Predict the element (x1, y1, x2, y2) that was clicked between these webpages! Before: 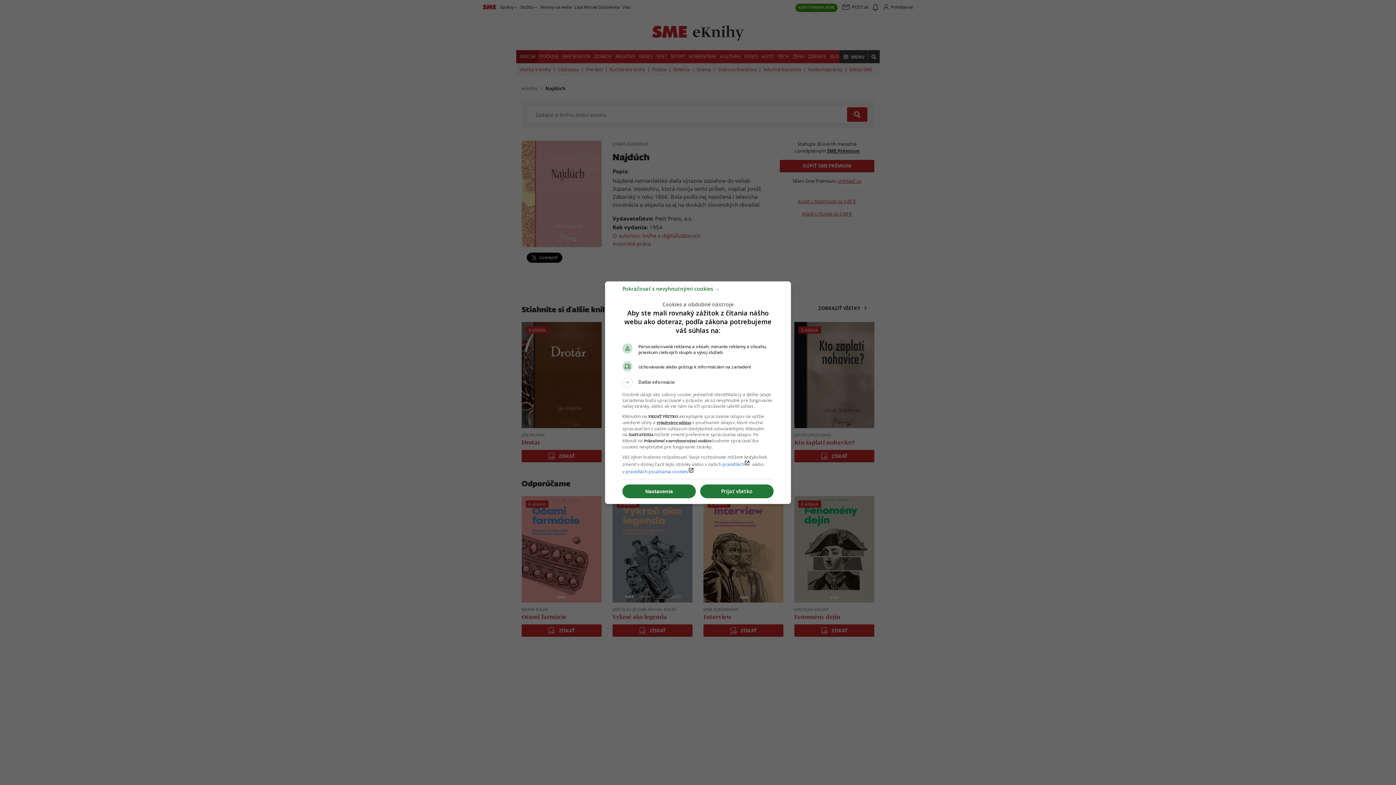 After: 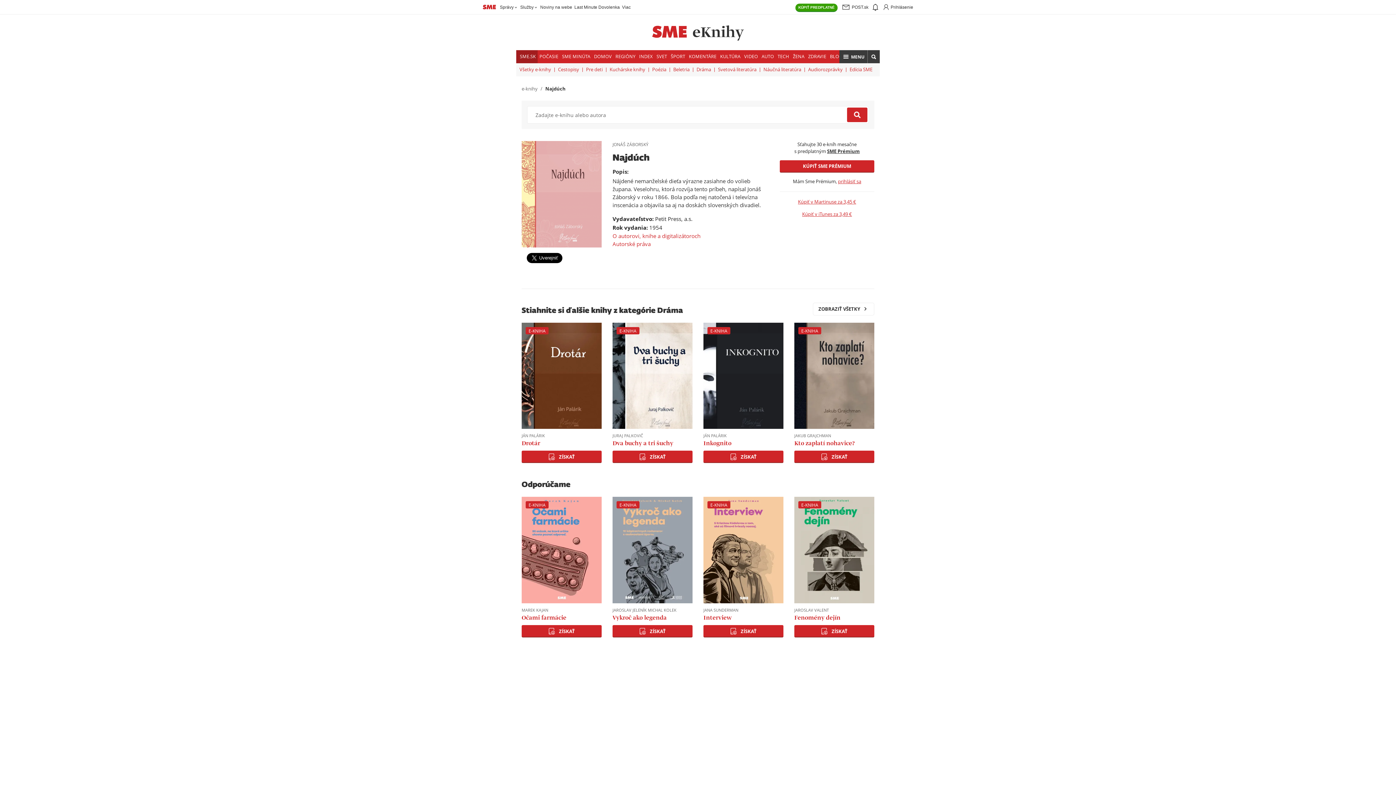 Action: bbox: (700, 484, 773, 498) label: Prijať všetko